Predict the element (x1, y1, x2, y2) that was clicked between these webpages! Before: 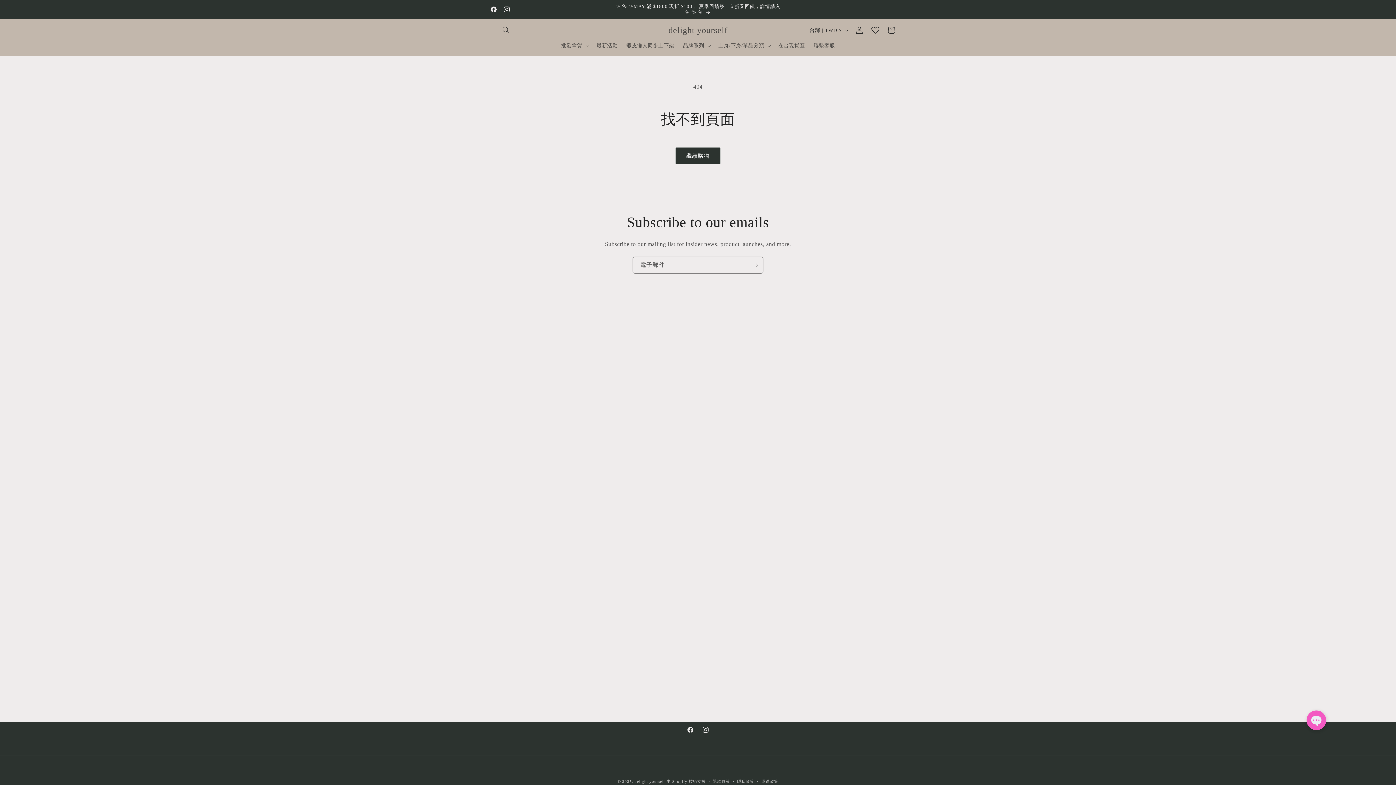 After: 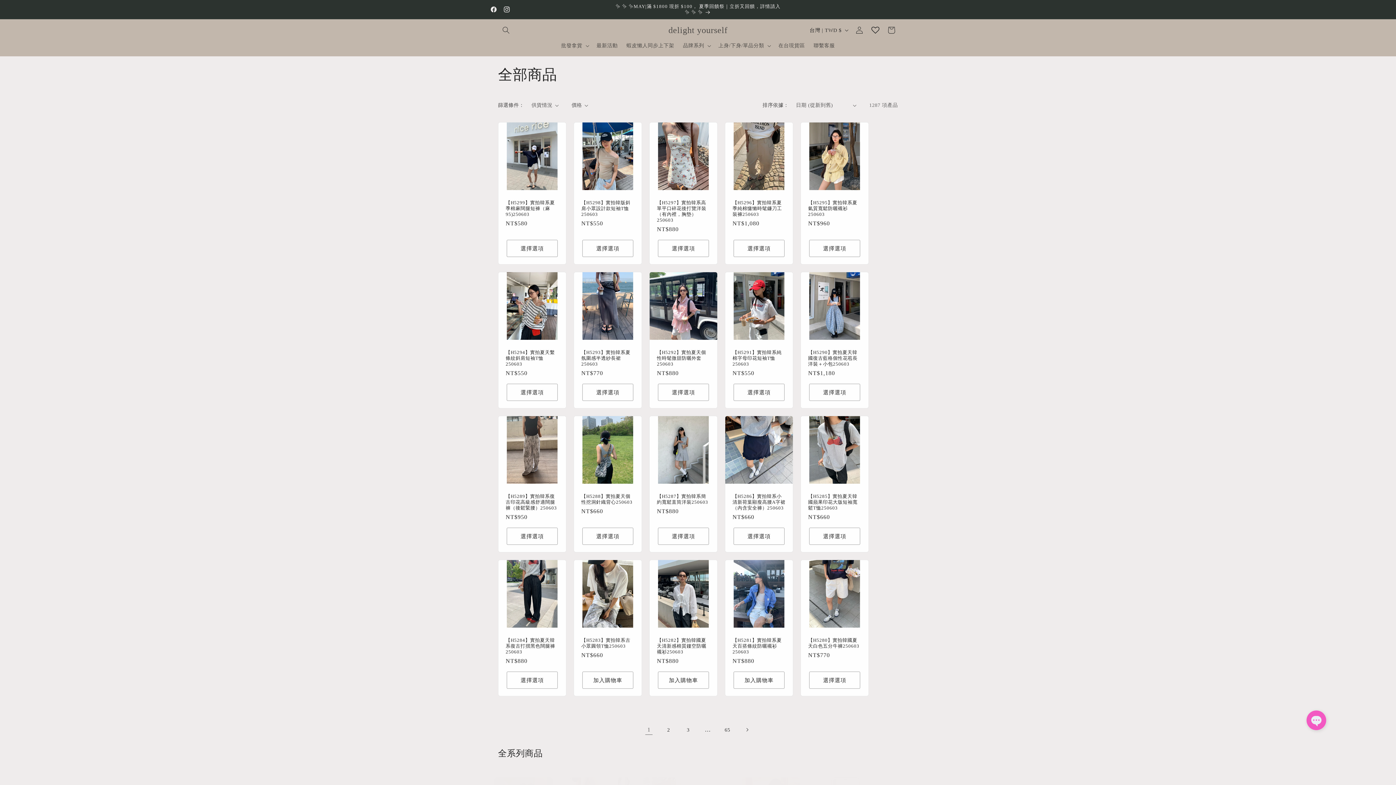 Action: label: 繼續購物 bbox: (675, 147, 720, 164)